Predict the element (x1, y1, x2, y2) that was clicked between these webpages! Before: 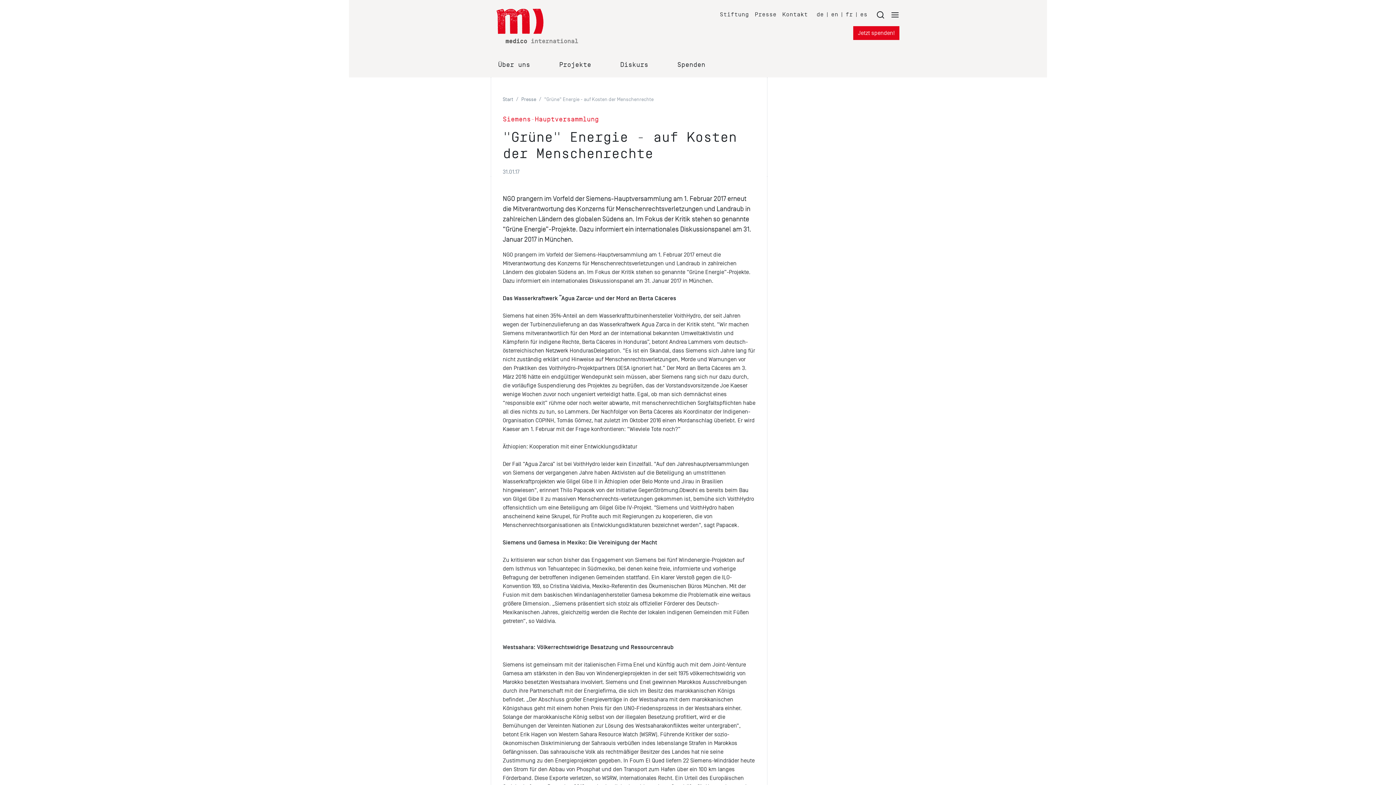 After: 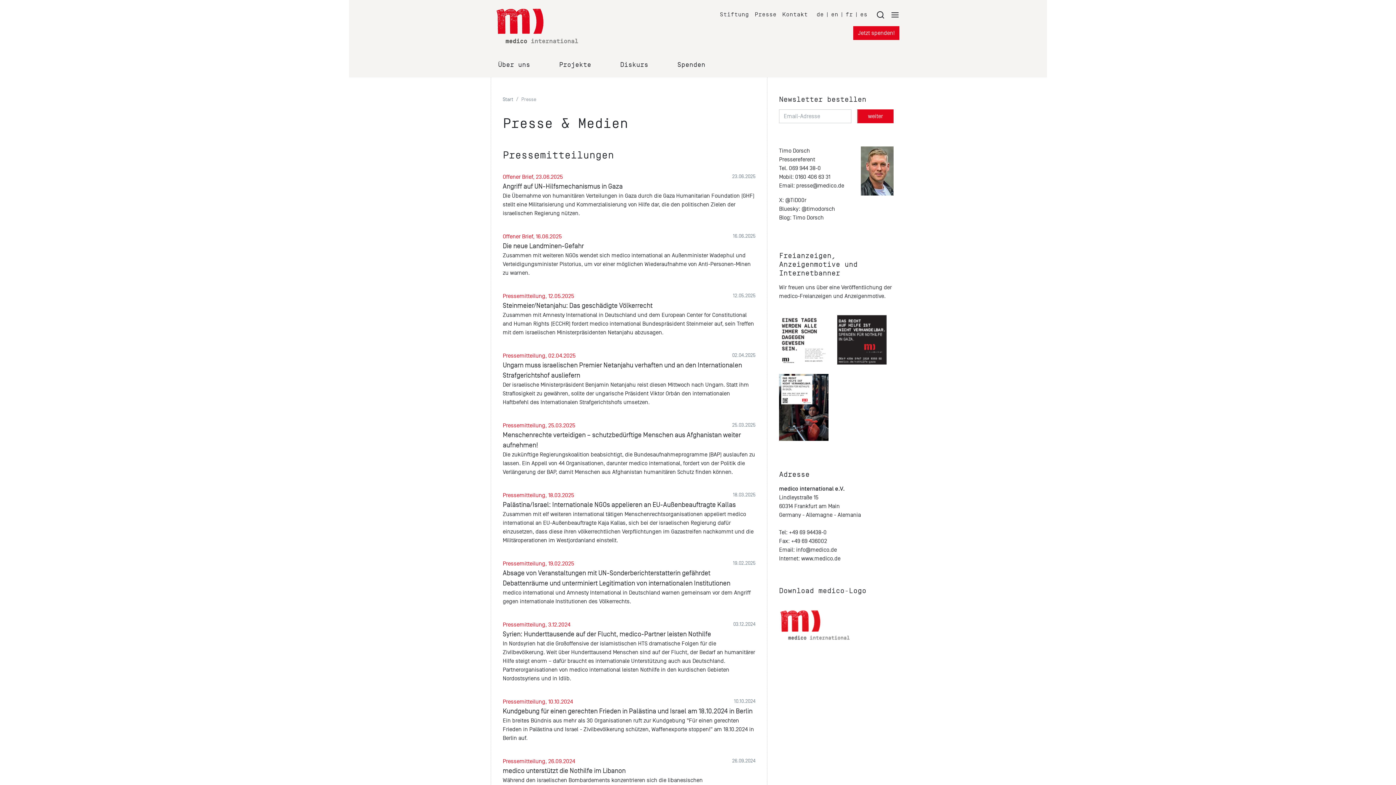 Action: label: Presse bbox: (754, 11, 776, 17)